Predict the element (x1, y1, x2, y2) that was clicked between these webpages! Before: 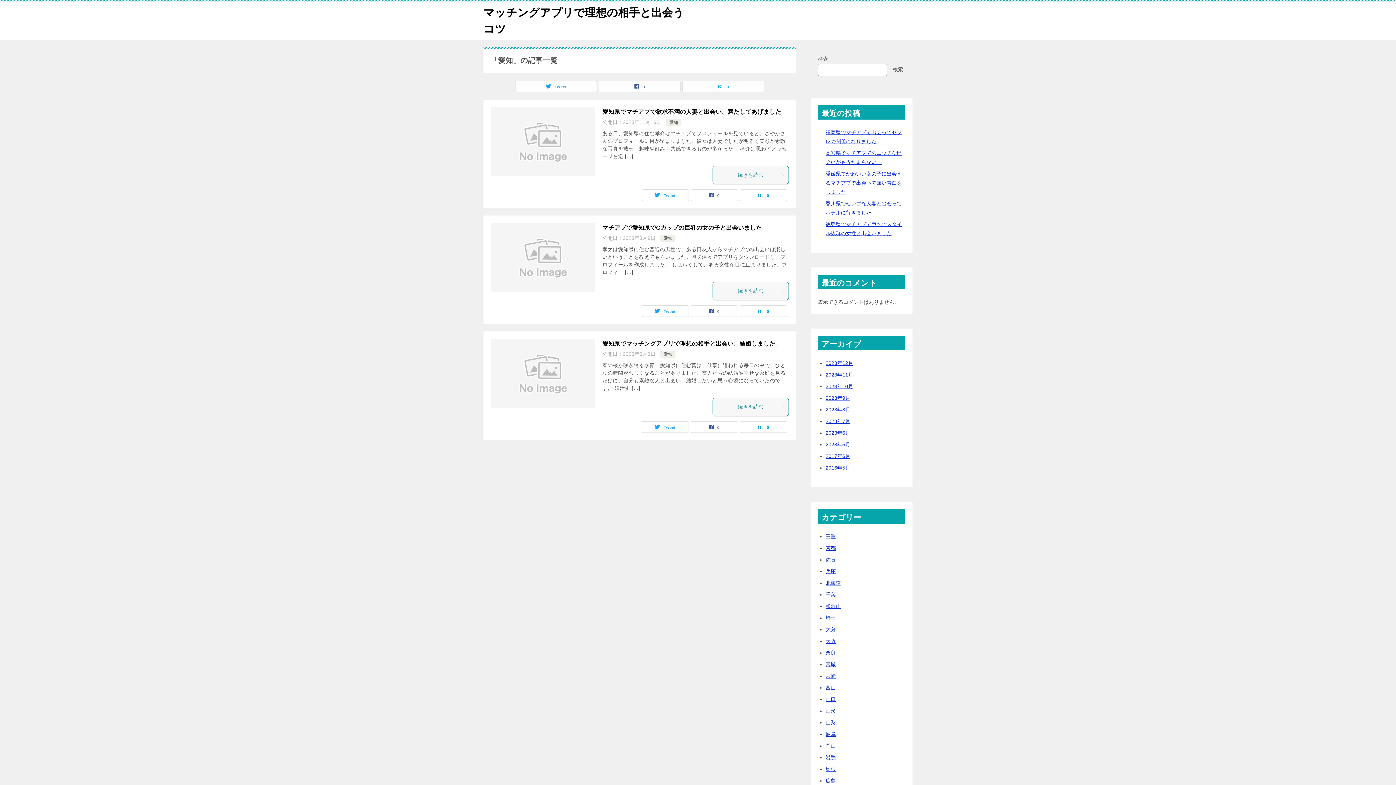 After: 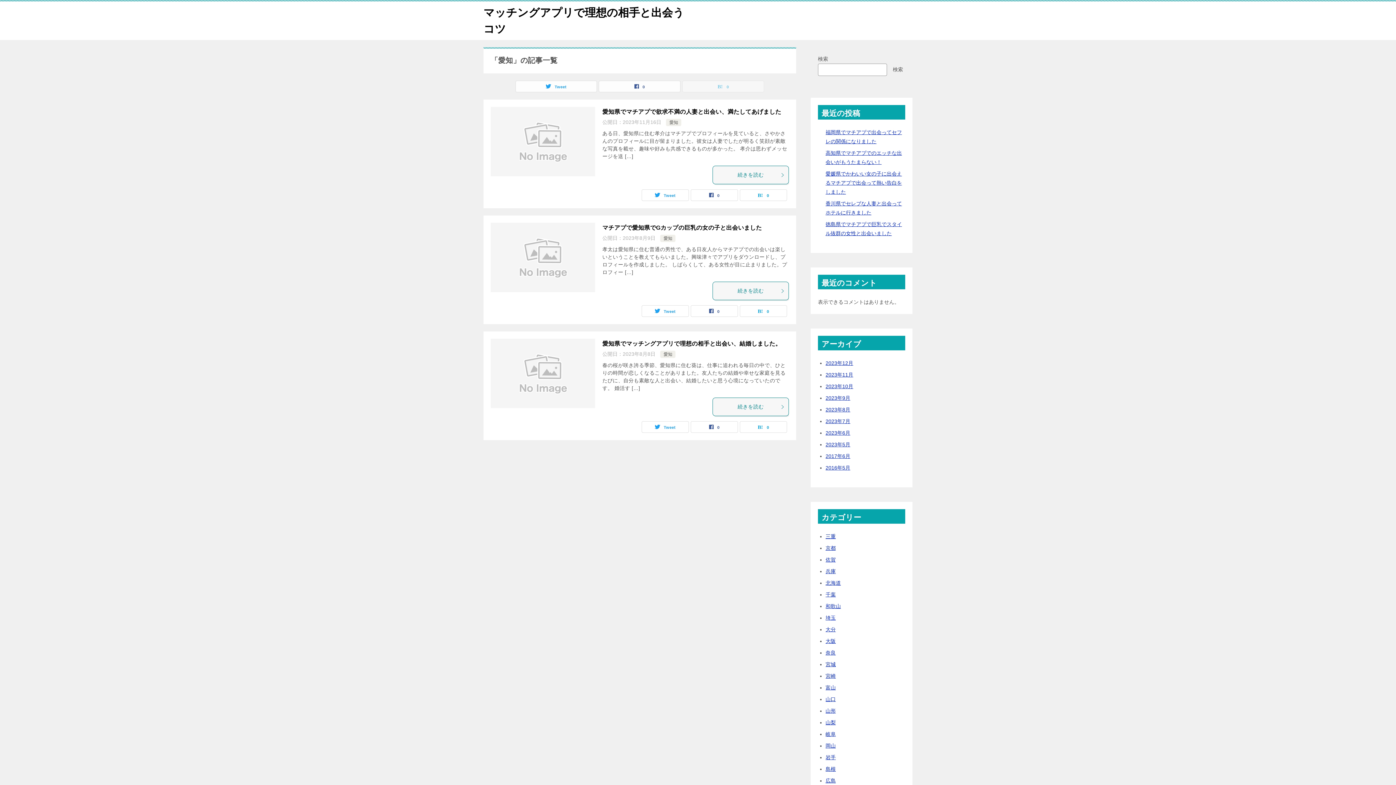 Action: bbox: (682, 81, 764, 92) label: 0